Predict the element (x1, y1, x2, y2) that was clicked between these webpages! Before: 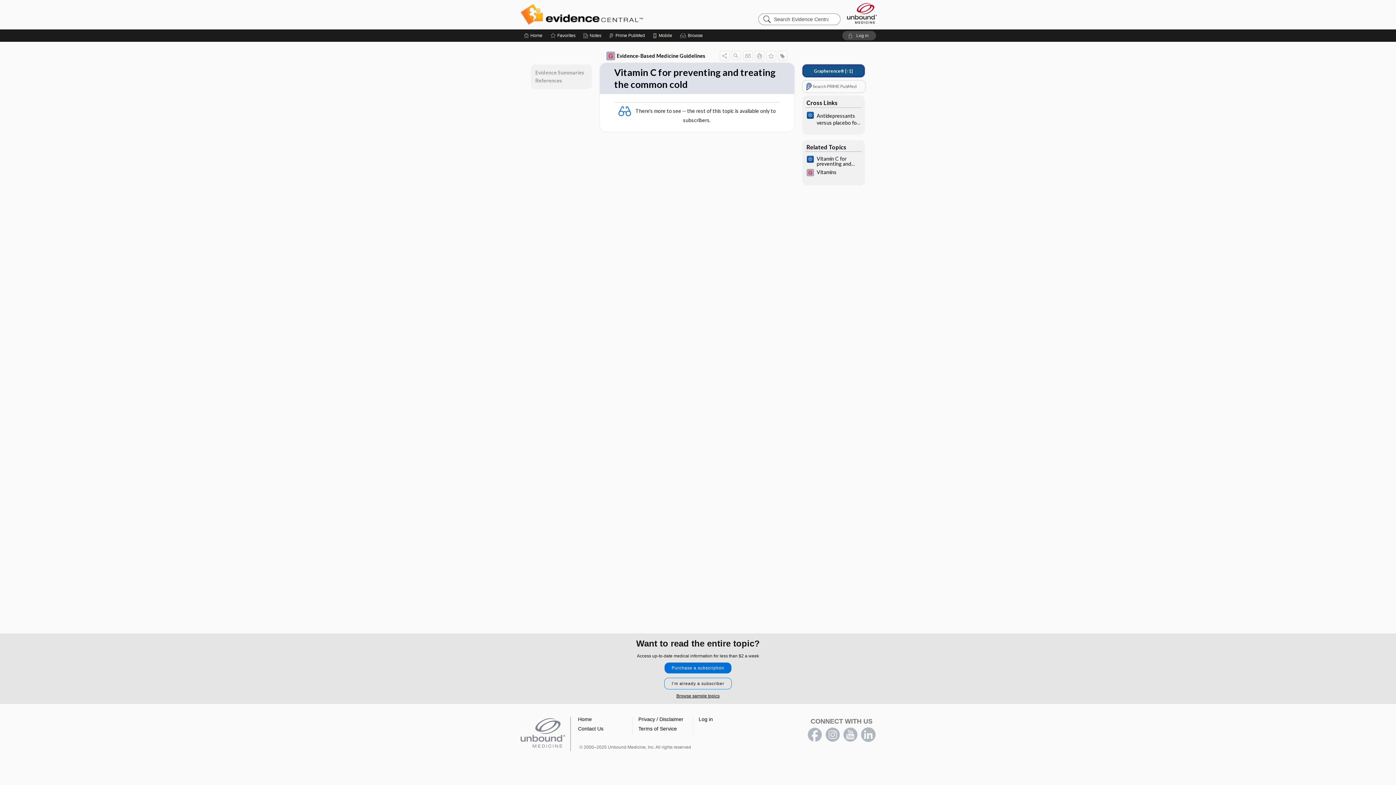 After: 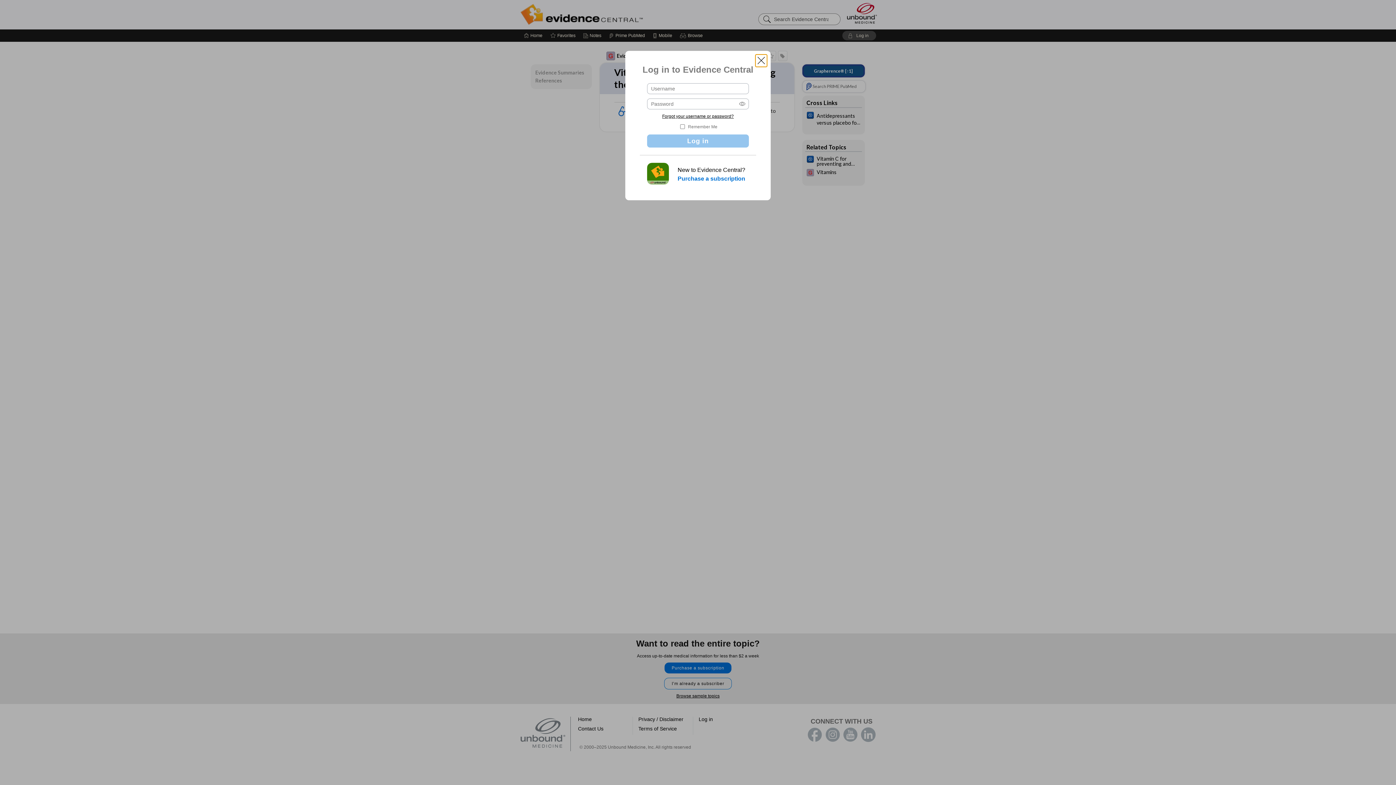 Action: label: Log in bbox: (842, 30, 876, 40)